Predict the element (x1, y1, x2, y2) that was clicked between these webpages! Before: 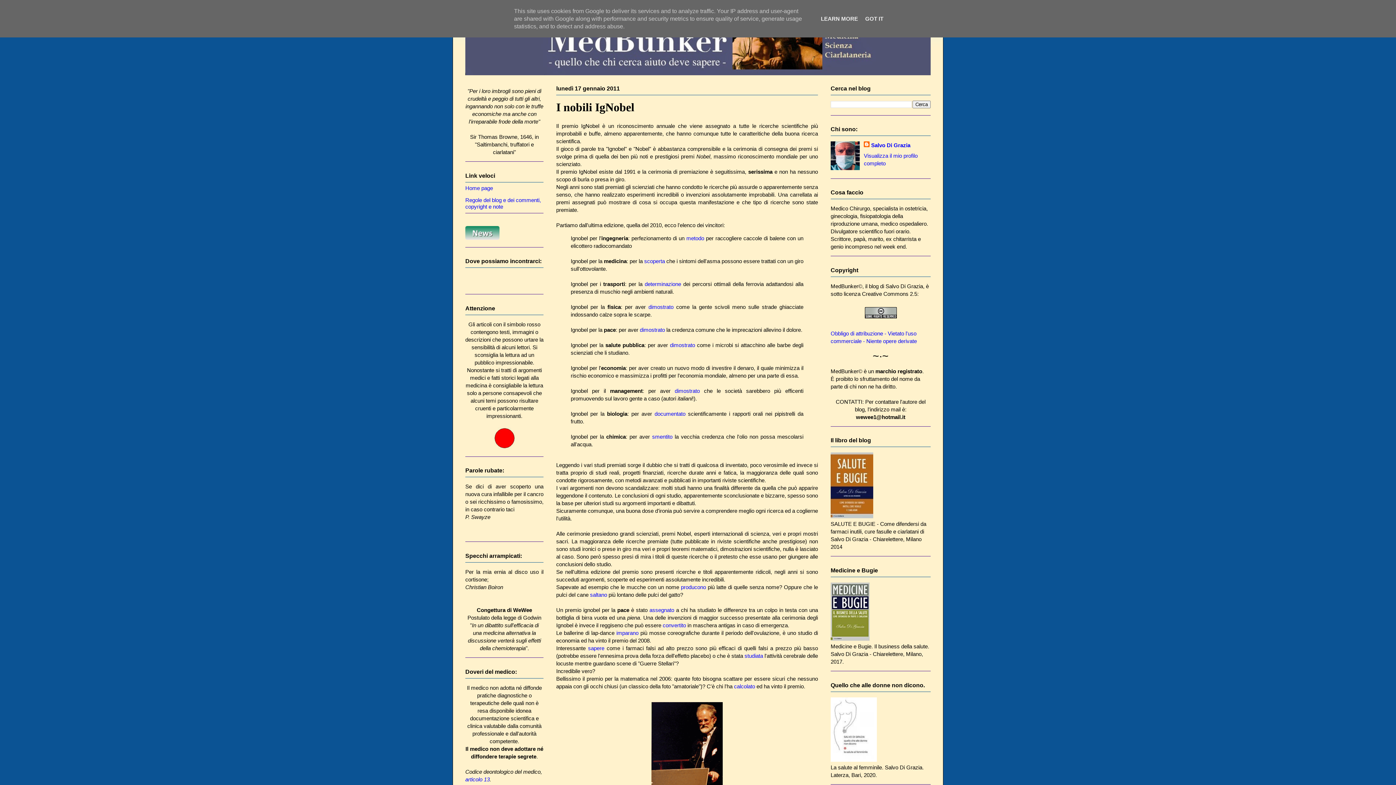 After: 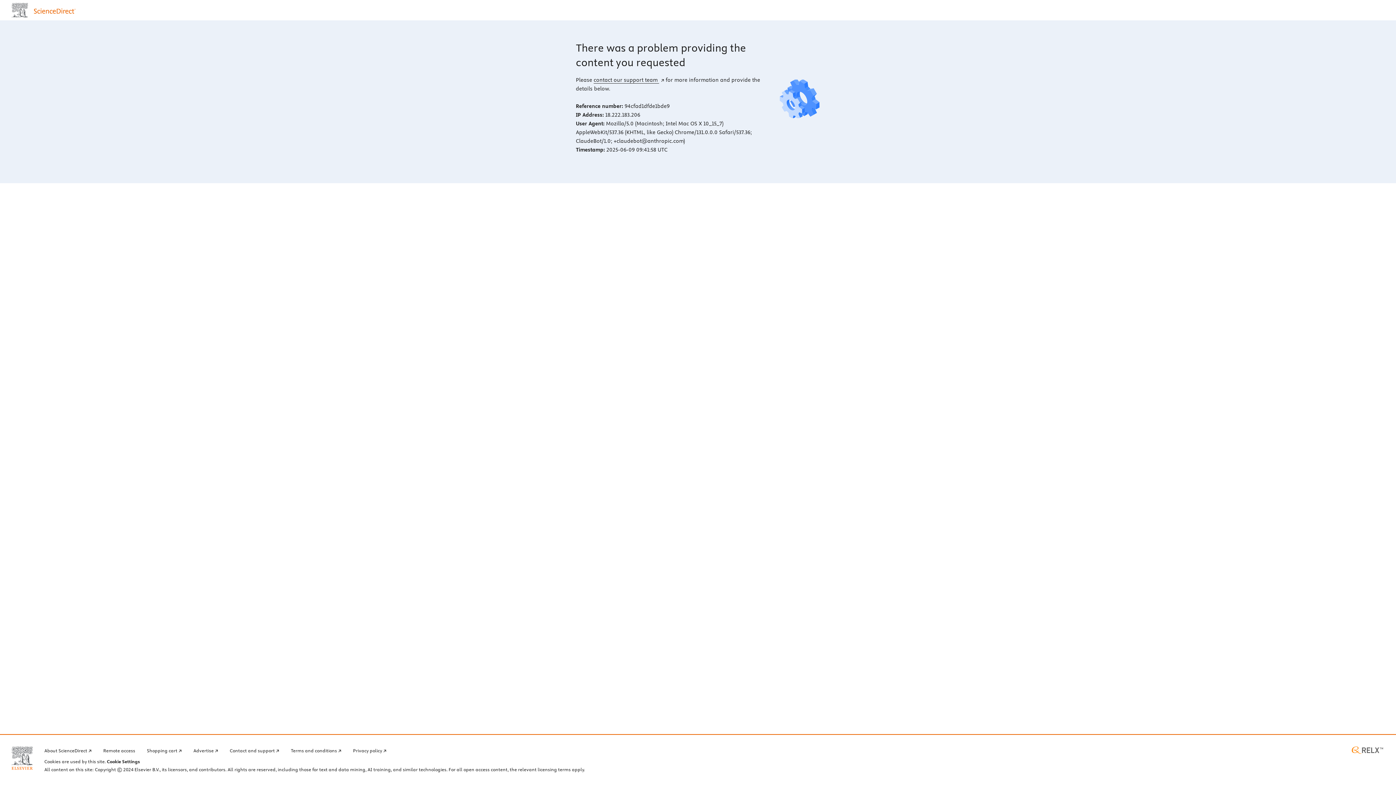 Action: label: assegnato bbox: (649, 607, 674, 613)